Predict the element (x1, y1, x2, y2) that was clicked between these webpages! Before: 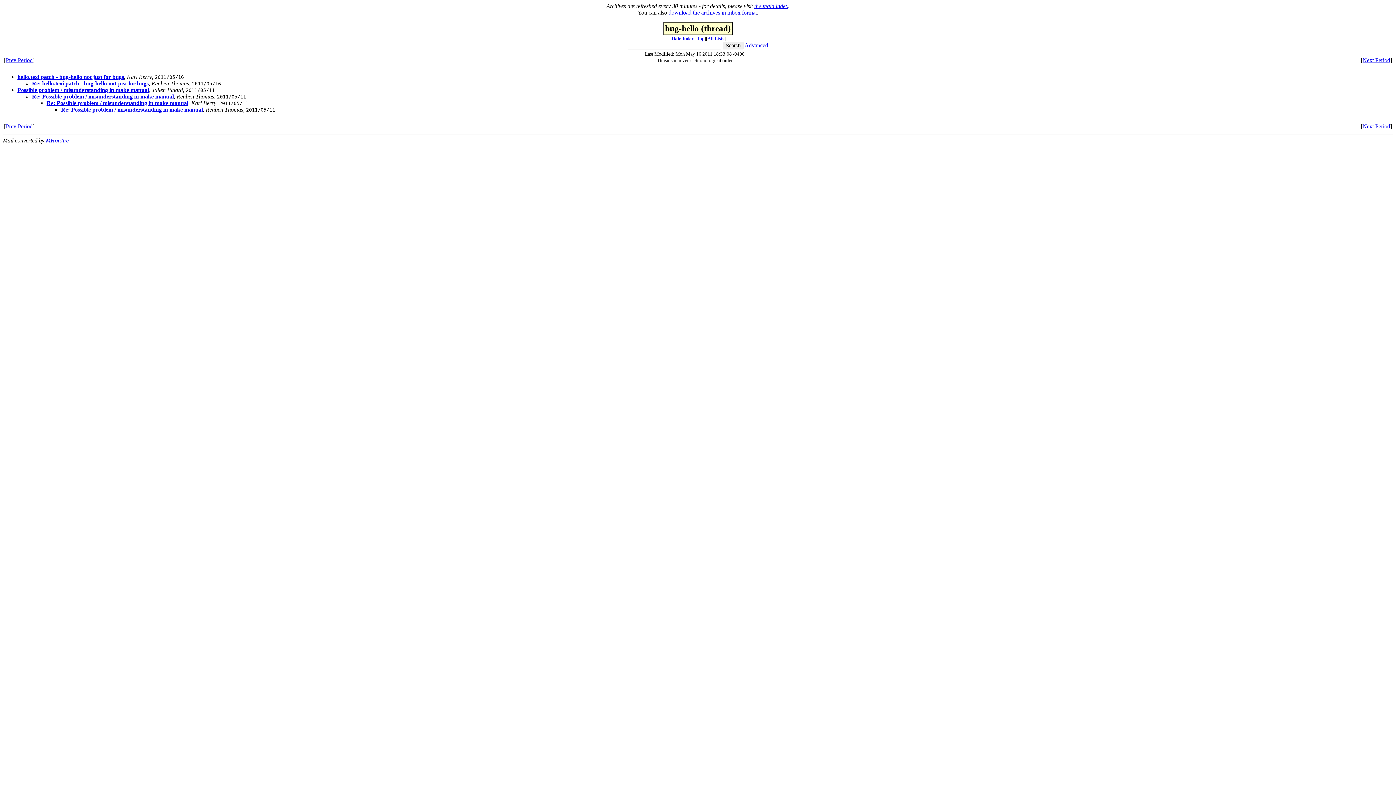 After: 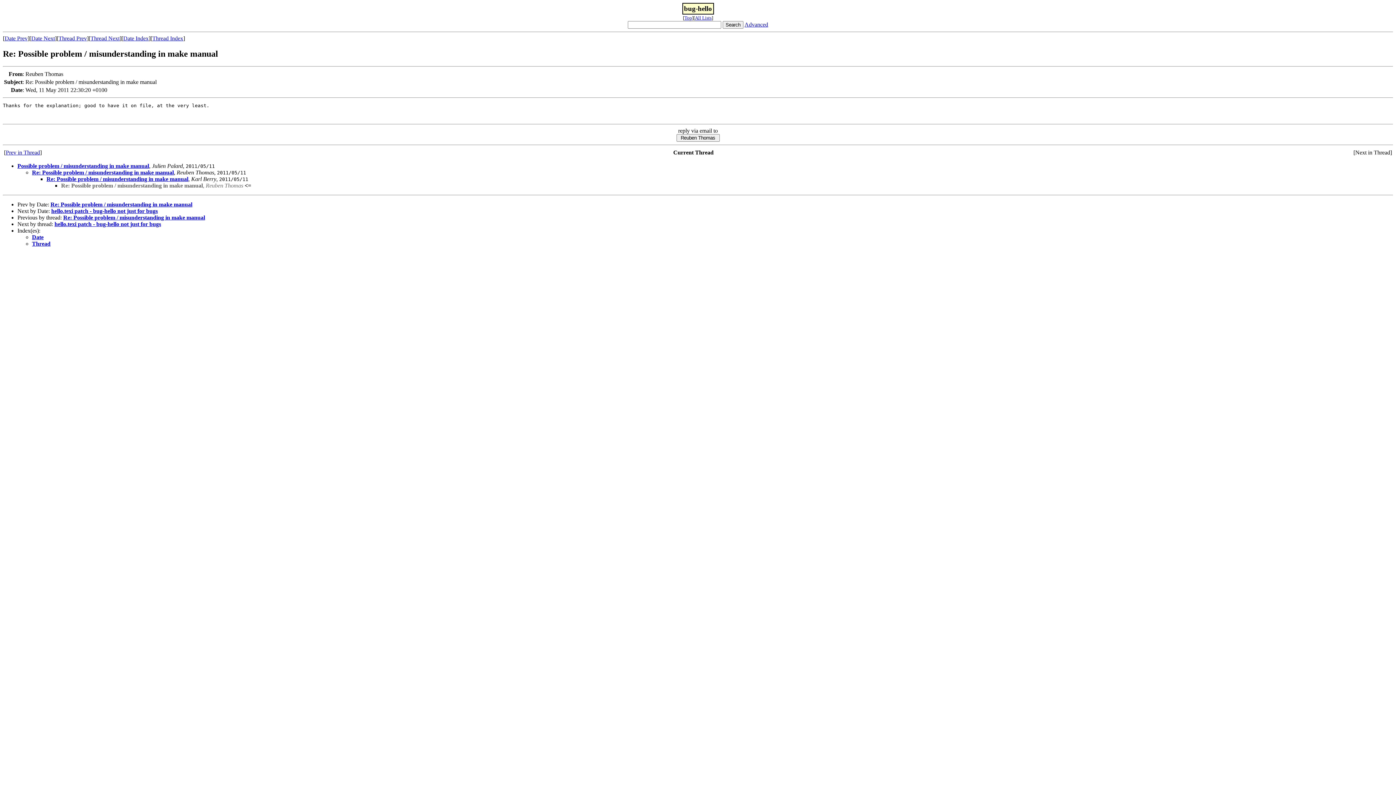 Action: label: Re: Possible problem / misunderstanding in make manual bbox: (61, 106, 202, 112)